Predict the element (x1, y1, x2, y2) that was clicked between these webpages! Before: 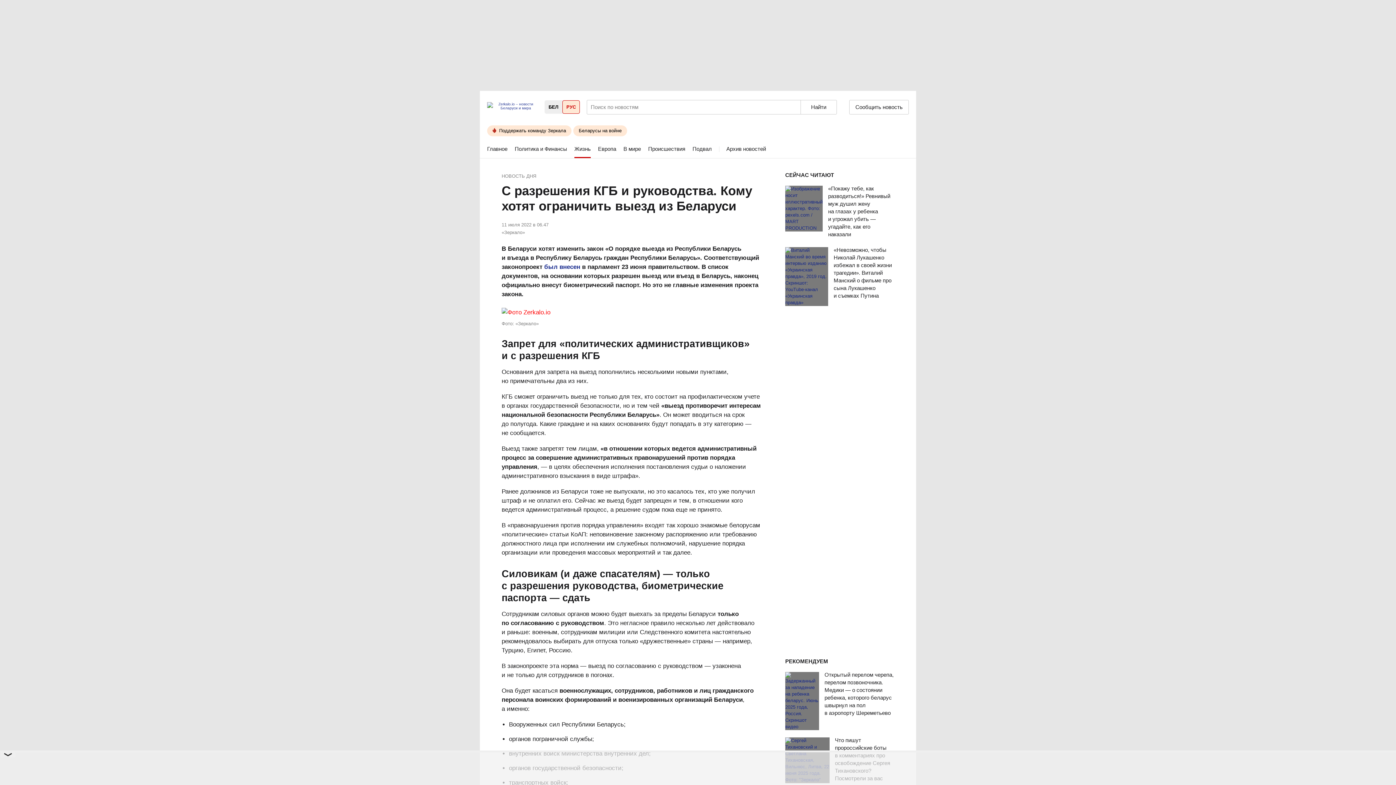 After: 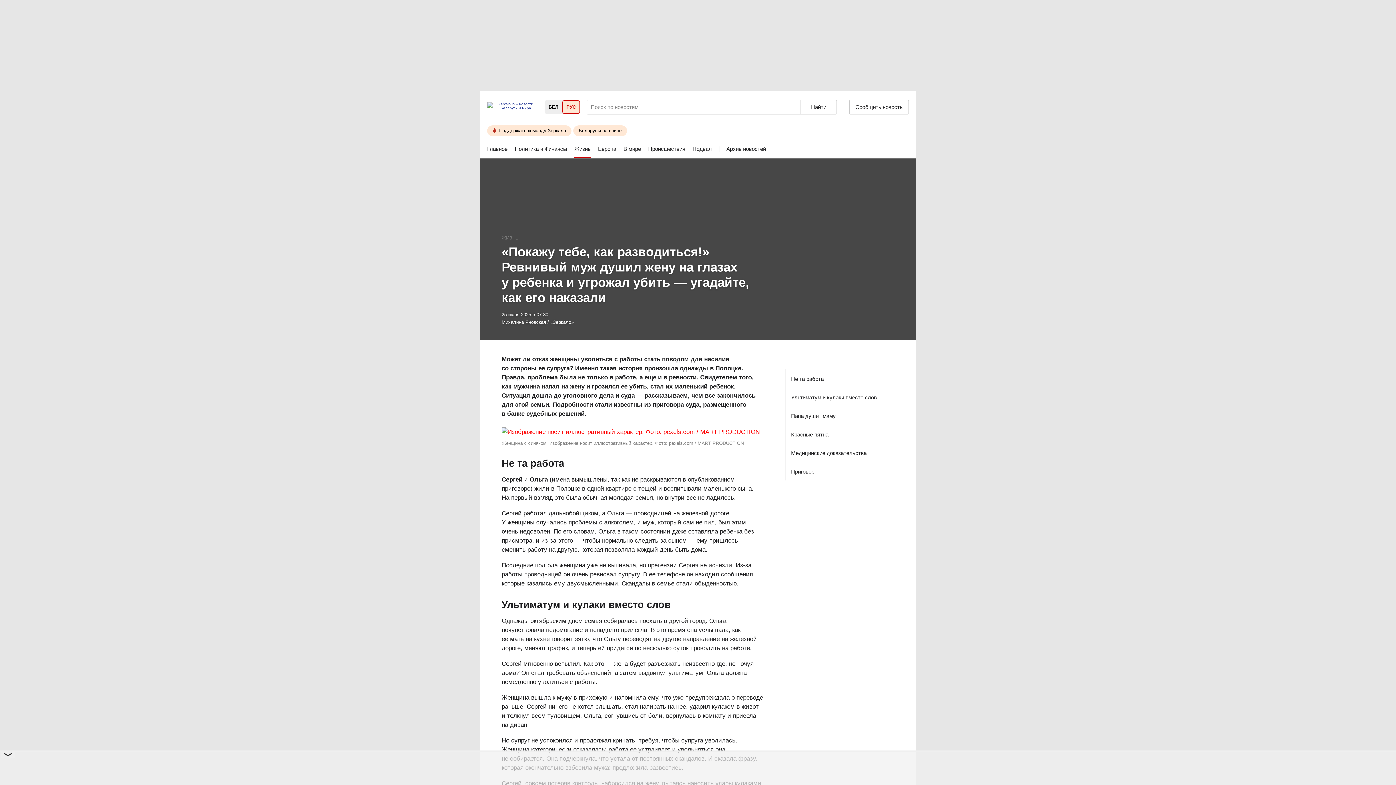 Action: bbox: (828, 185, 894, 240) label: «Покажу тебе, как разводиться!» Ревнивый муж душил жену на глазах у ребенка и угрожал убить — угадайте, как его наказали